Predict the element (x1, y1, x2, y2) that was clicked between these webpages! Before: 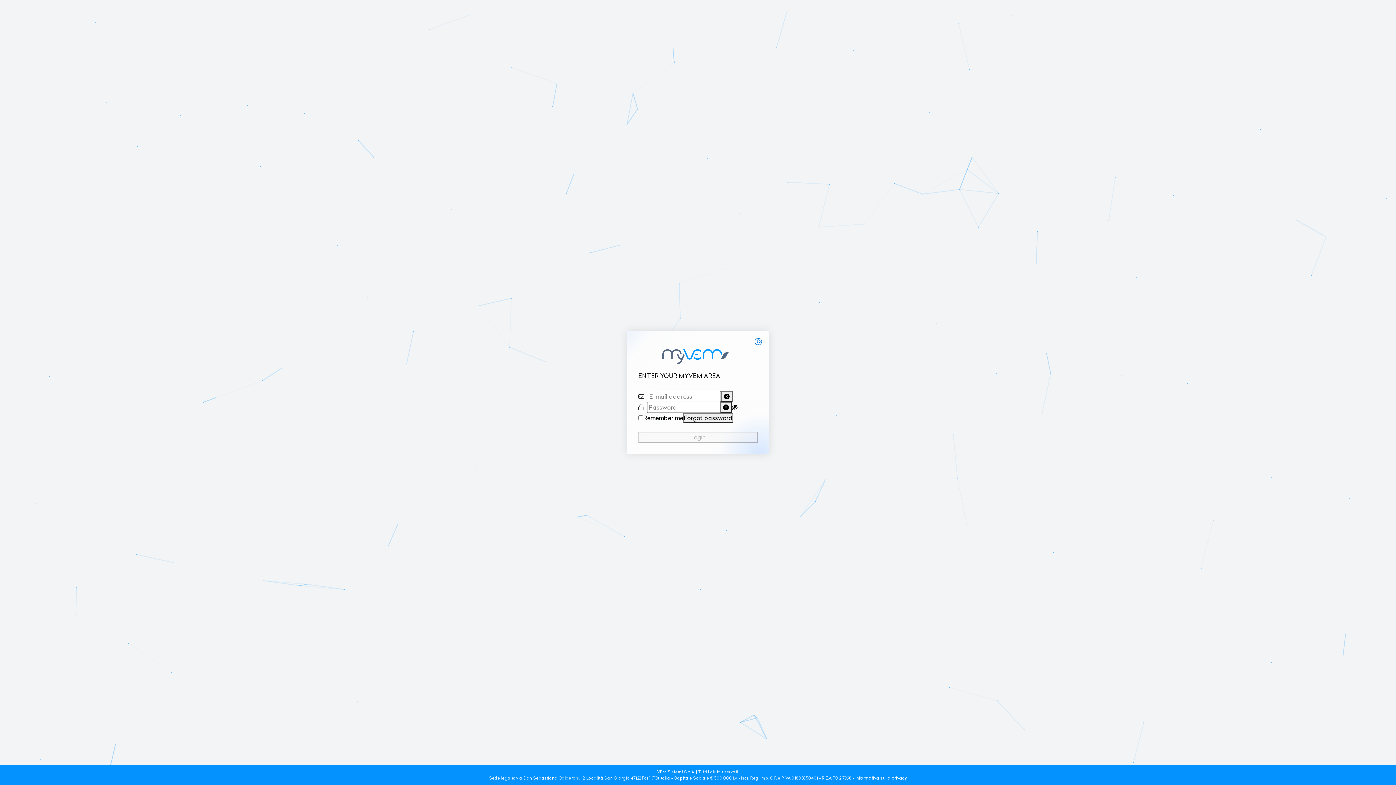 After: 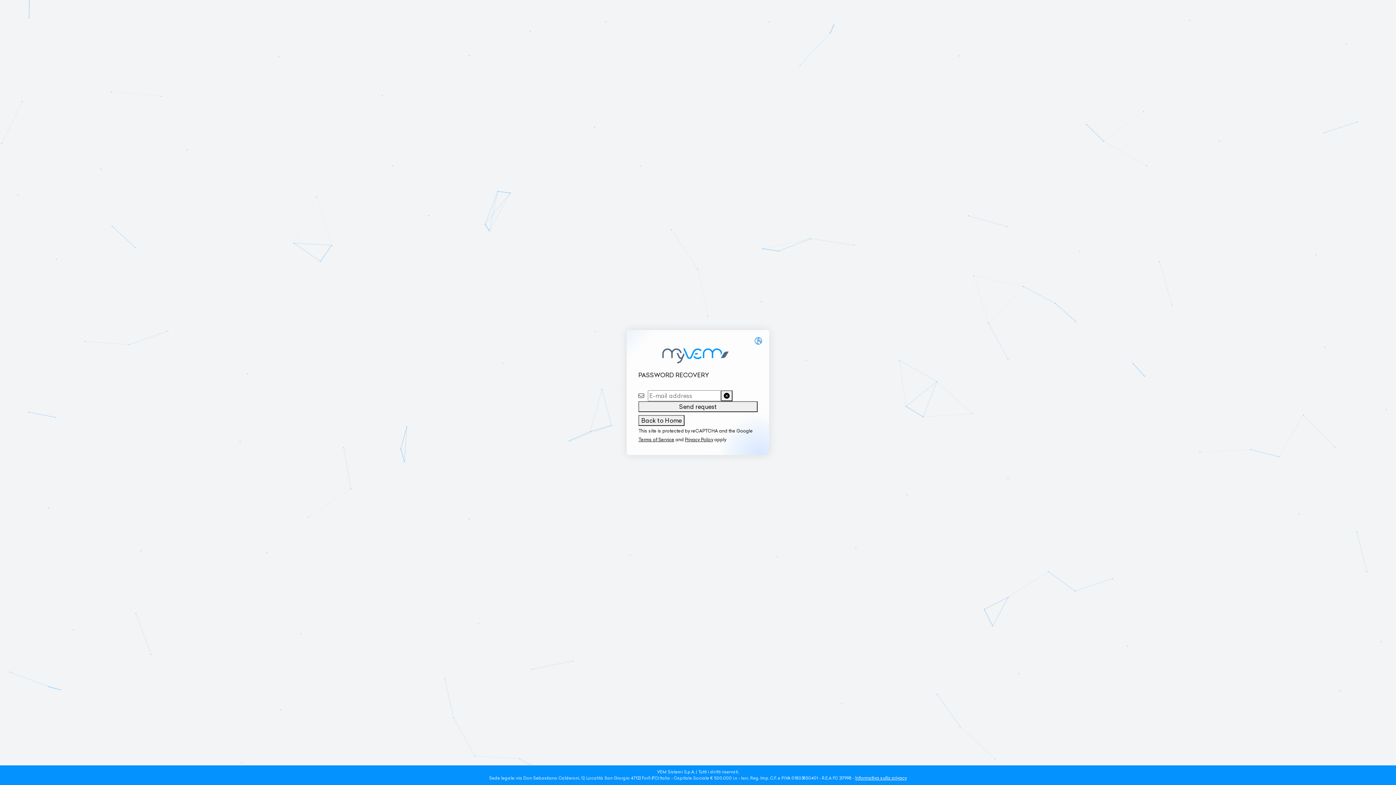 Action: label: Forgot password bbox: (683, 413, 733, 423)